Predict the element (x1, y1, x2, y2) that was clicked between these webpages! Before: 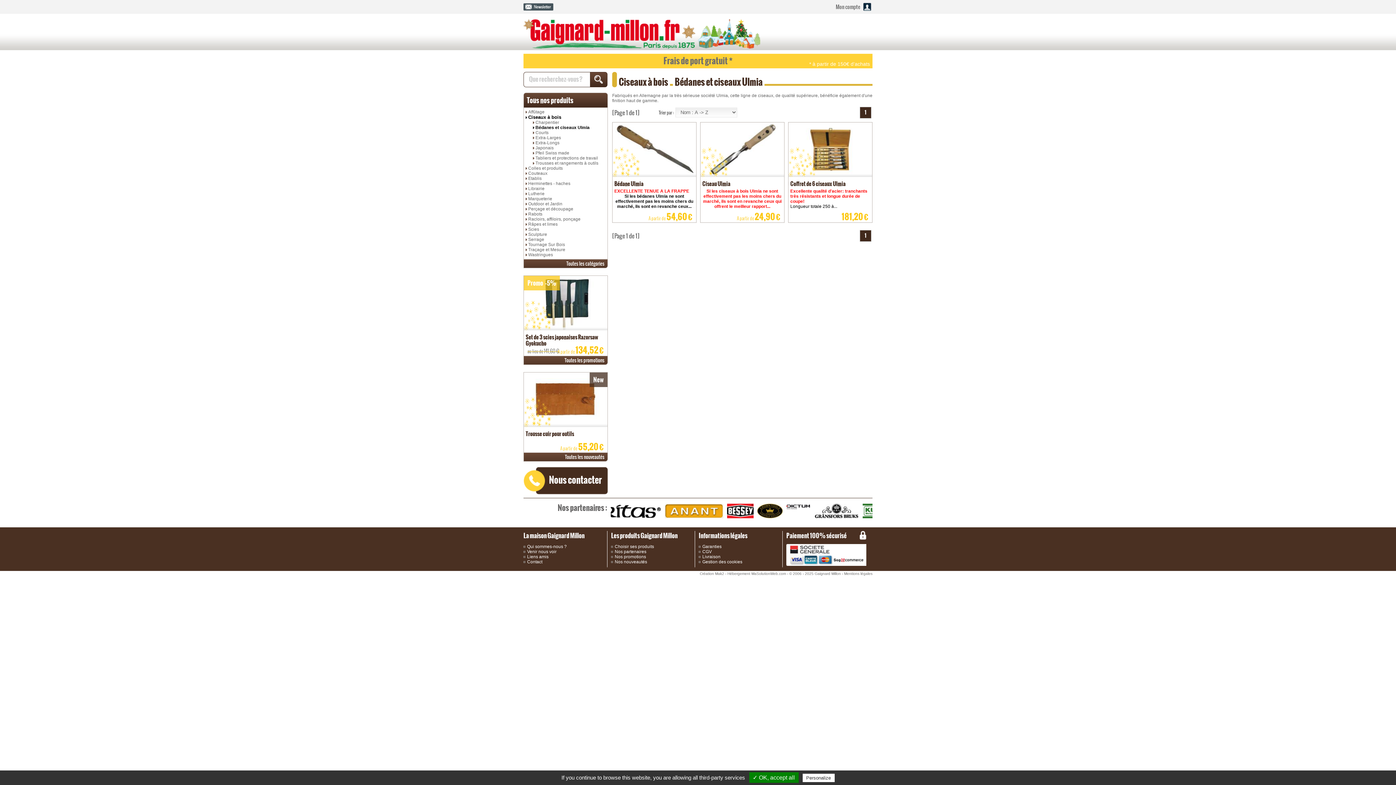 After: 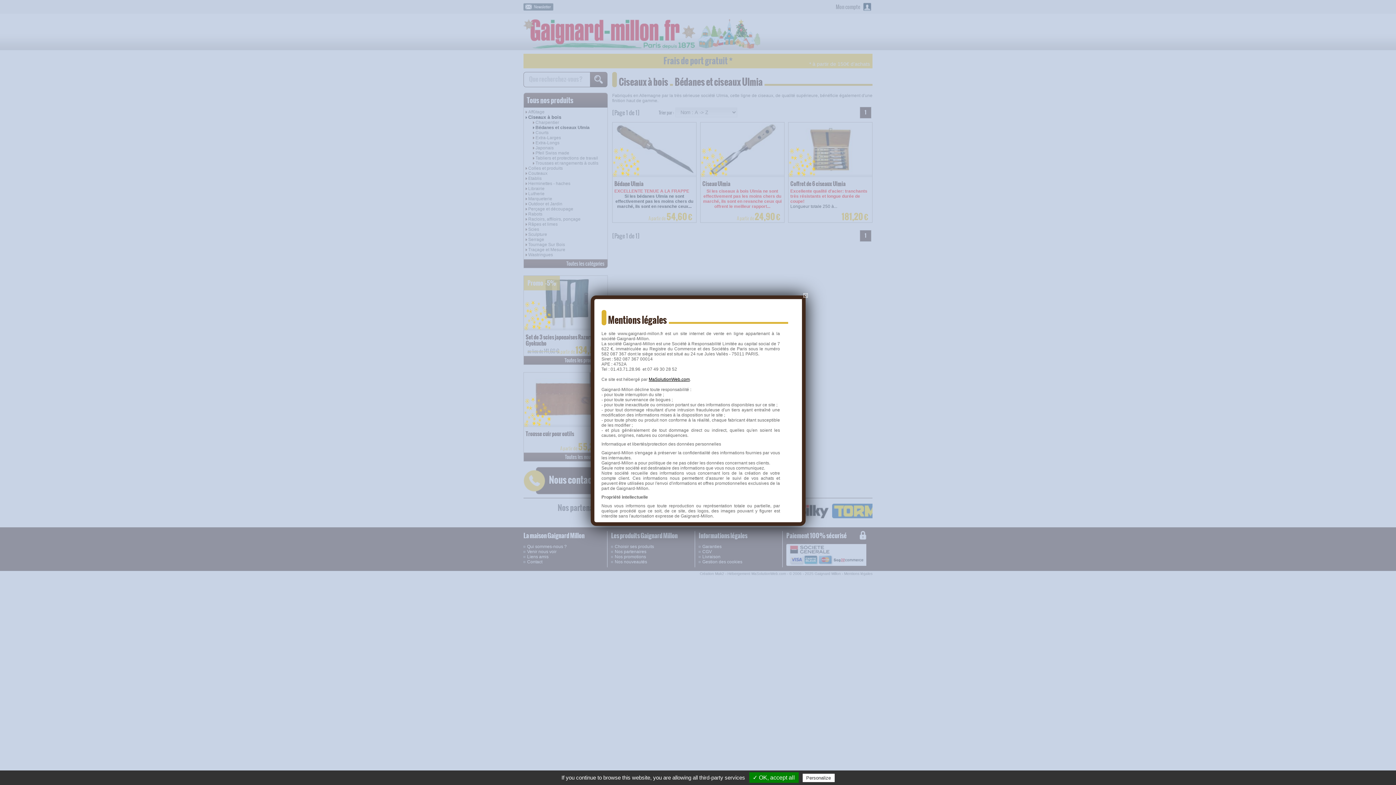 Action: bbox: (844, 572, 872, 576) label: Mentions légales